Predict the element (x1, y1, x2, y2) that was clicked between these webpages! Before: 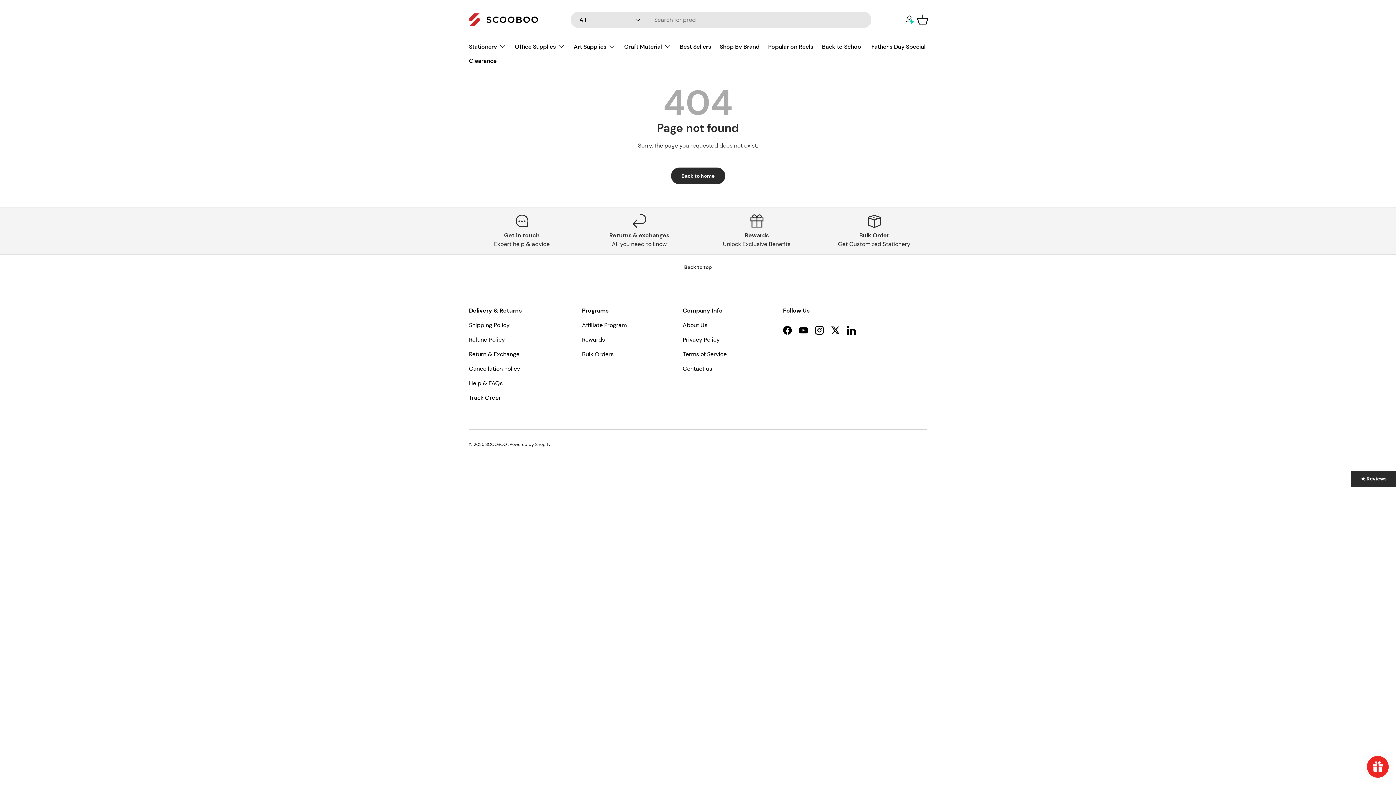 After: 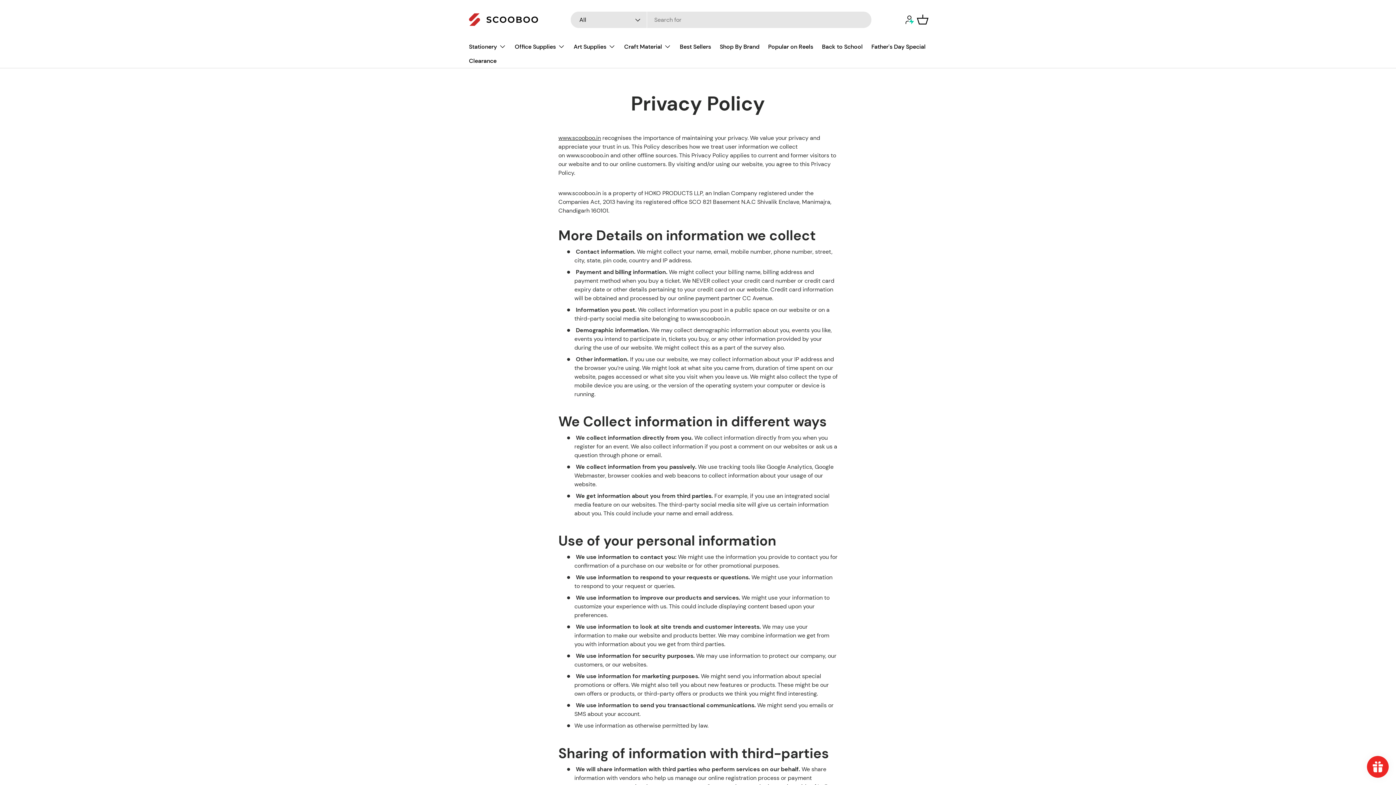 Action: label: Privacy Policy bbox: (682, 335, 720, 343)